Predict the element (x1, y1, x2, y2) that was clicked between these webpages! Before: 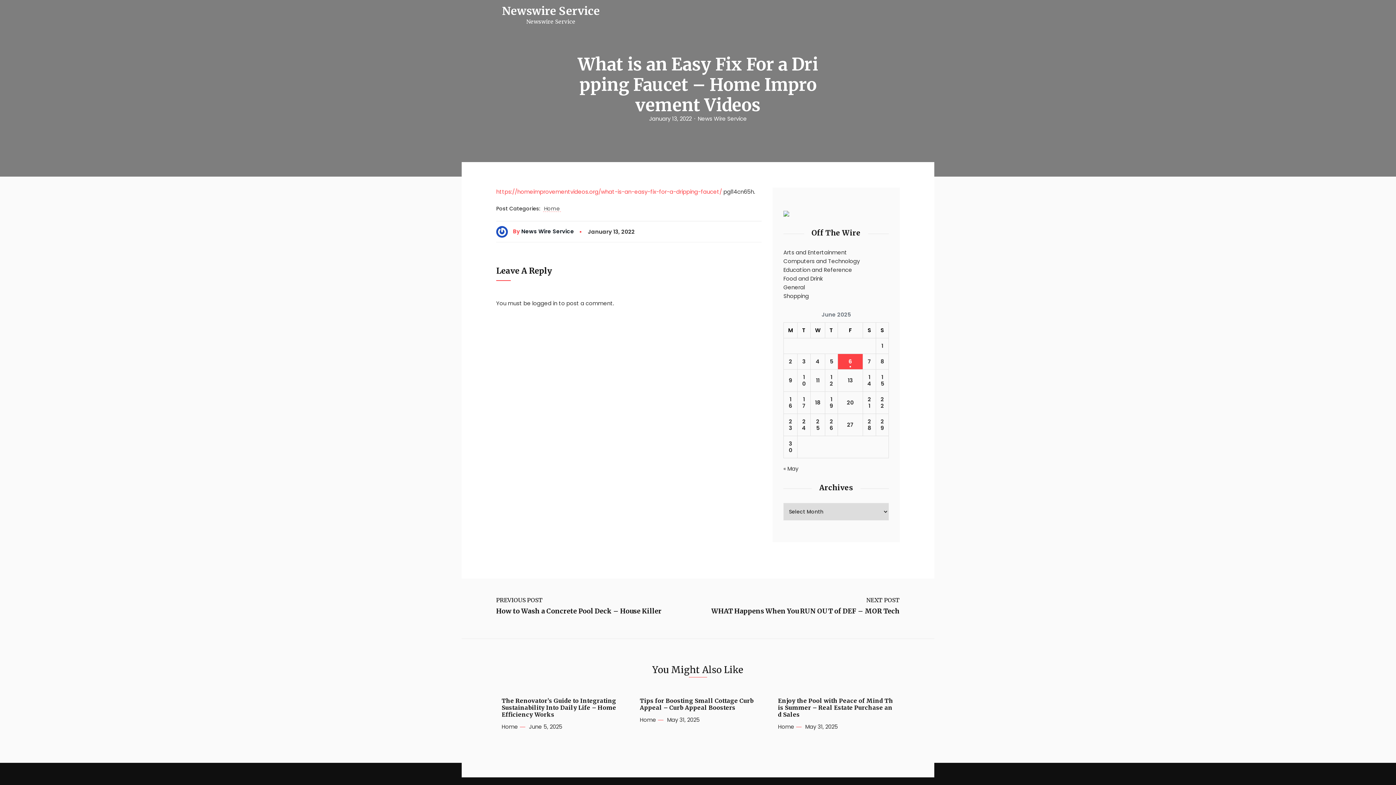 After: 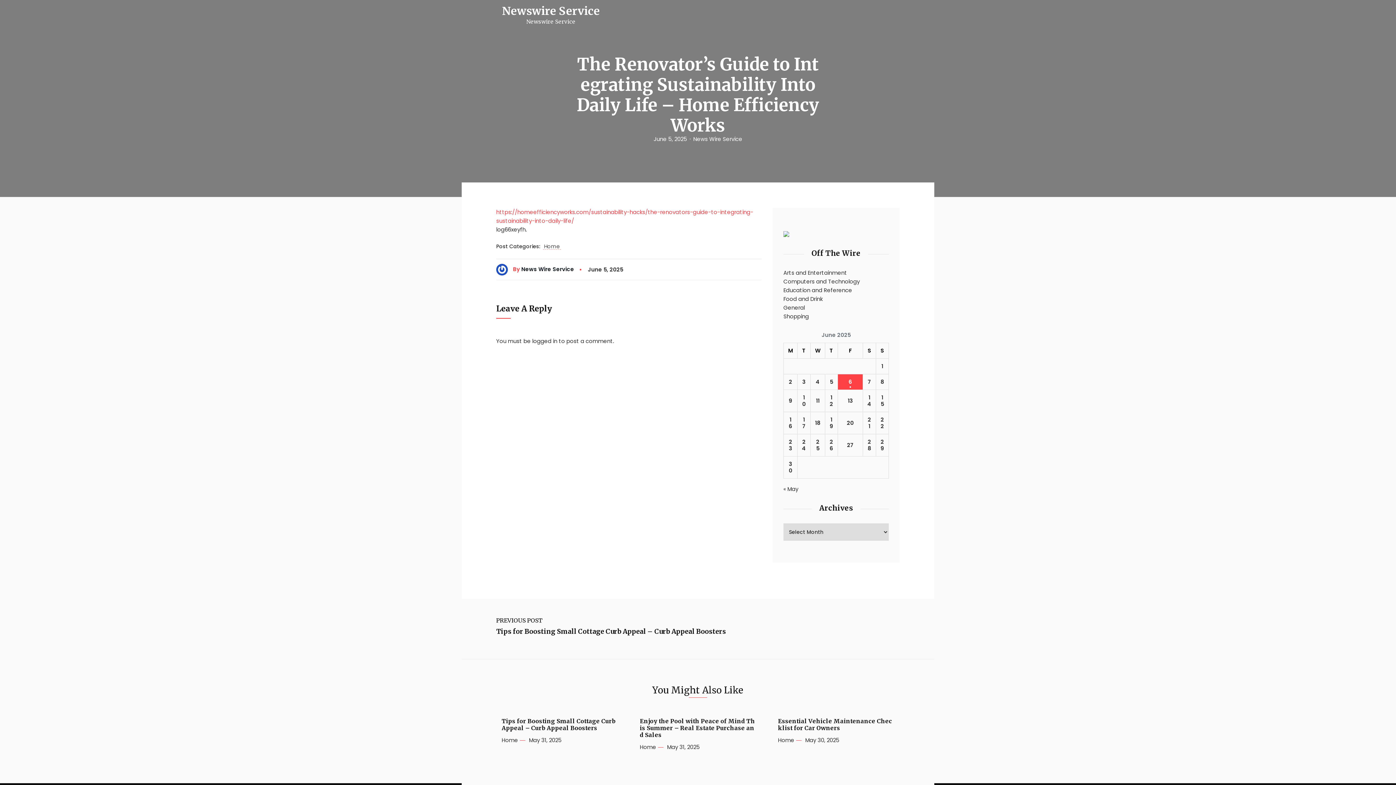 Action: label: The Renovator’s Guide to Integrating Sustainability Into Daily Life – Home Efficiency Works bbox: (501, 697, 618, 718)